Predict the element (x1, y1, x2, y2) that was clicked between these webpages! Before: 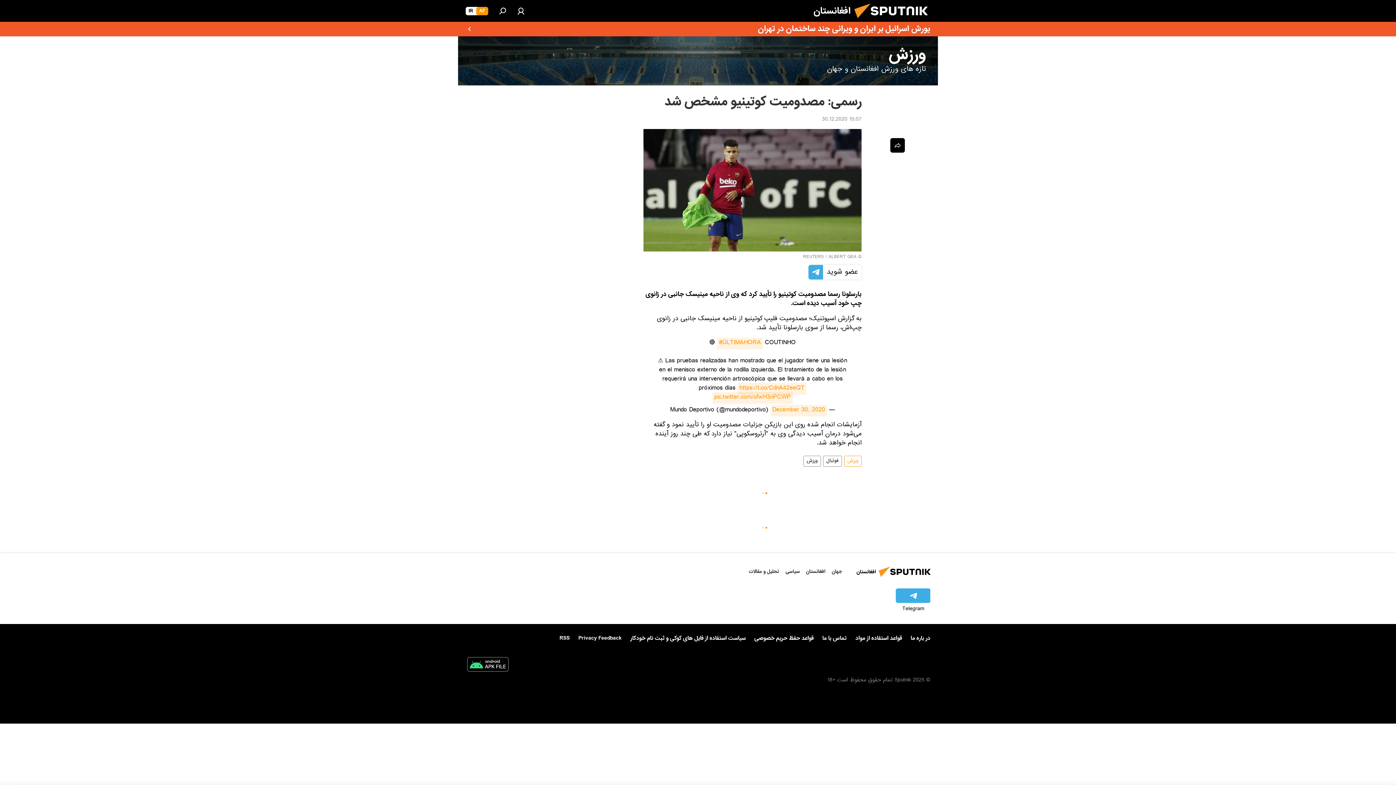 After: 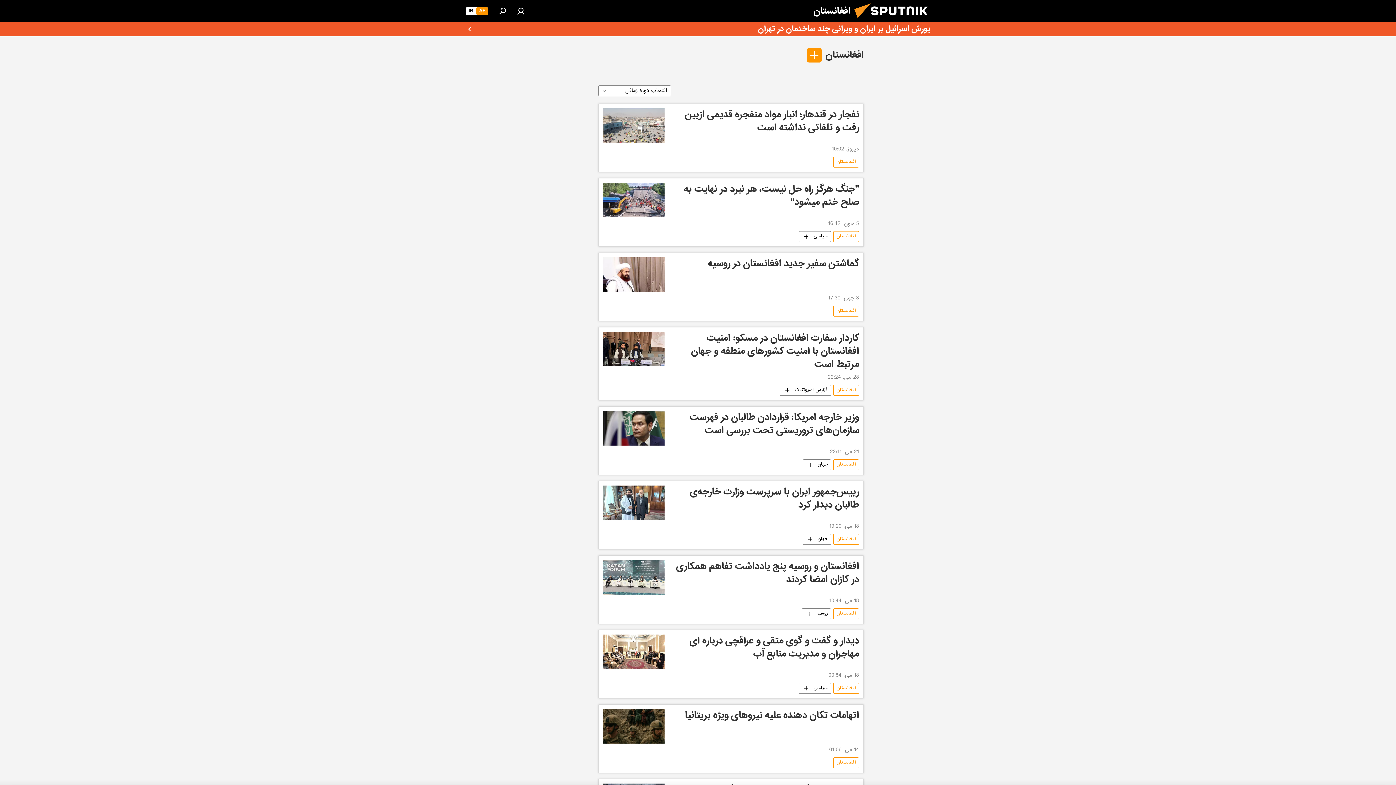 Action: bbox: (806, 567, 825, 575) label: افغانستان